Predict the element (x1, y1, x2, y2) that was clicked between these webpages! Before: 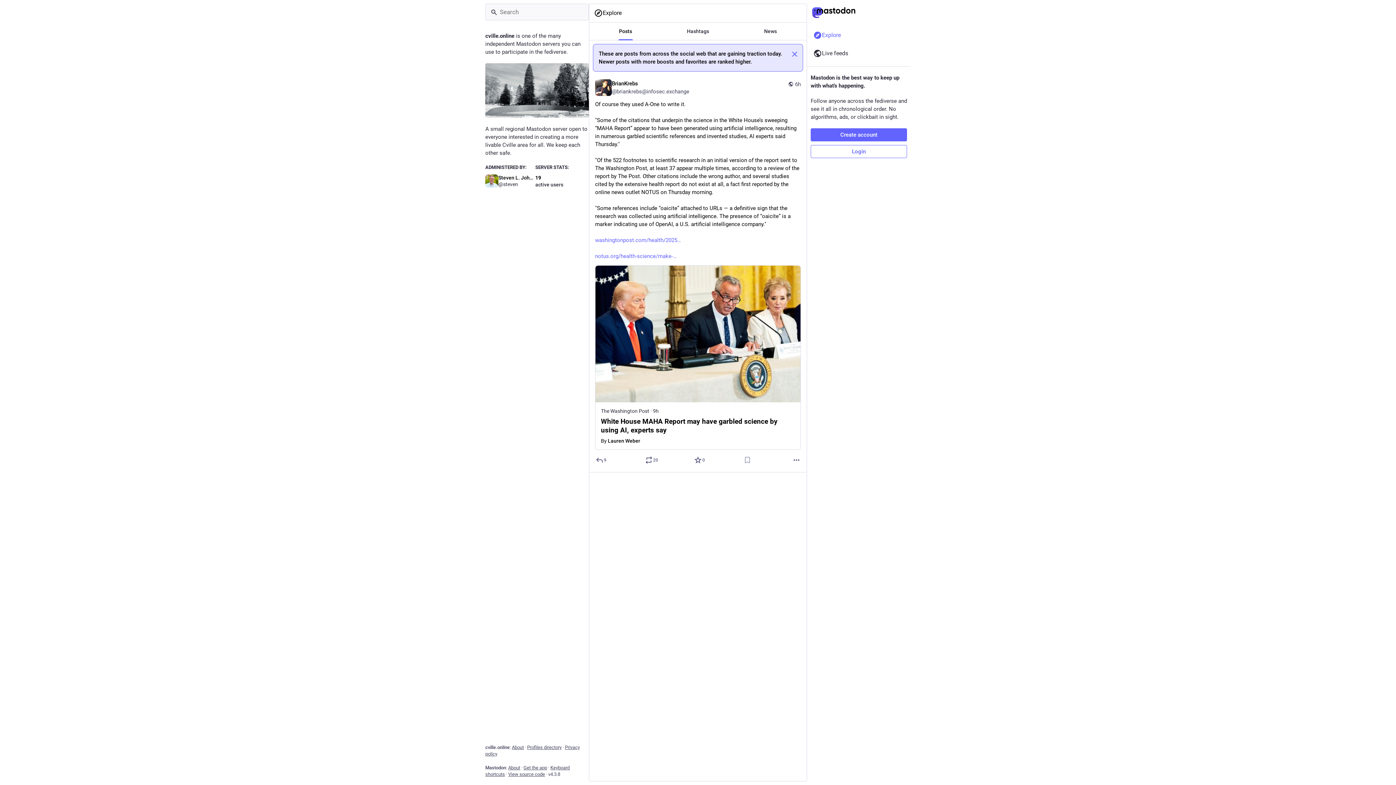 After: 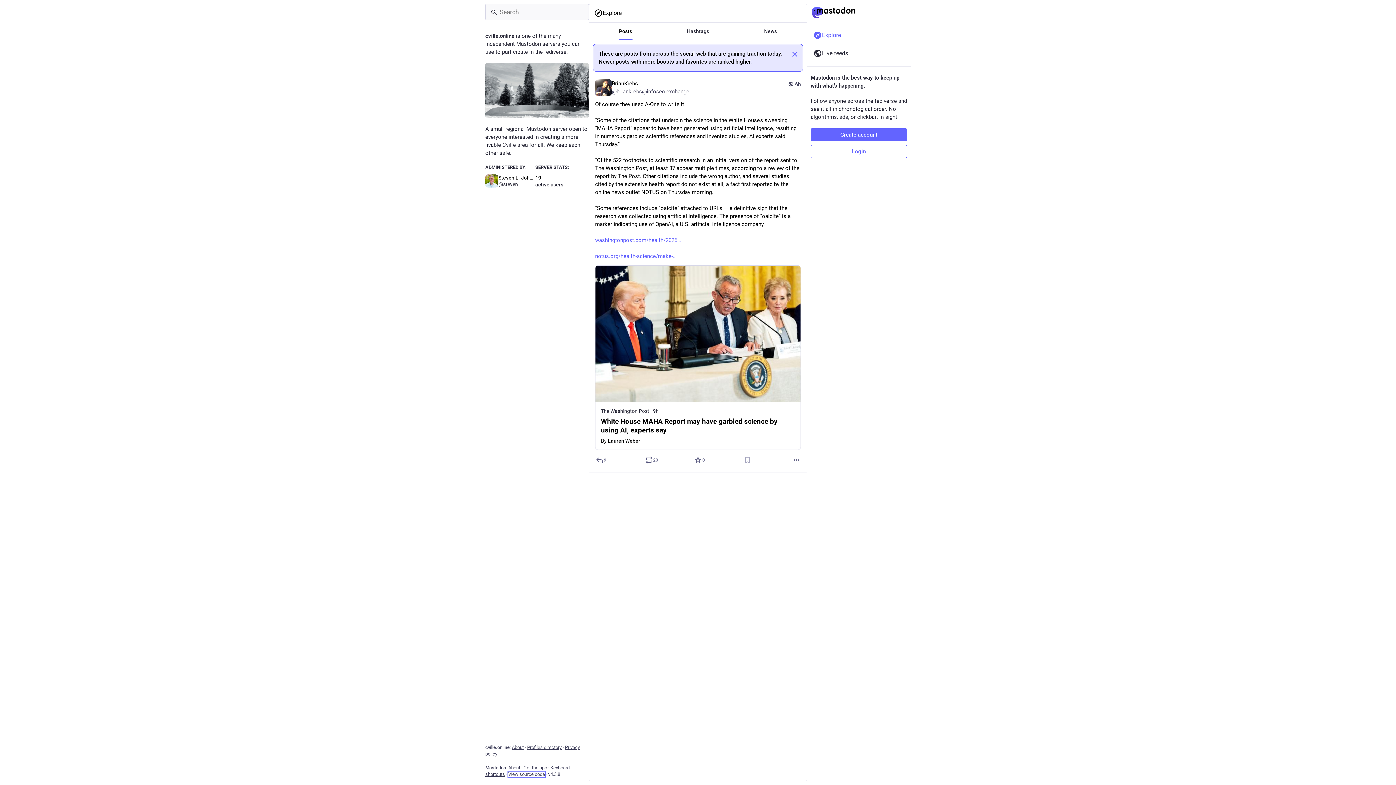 Action: label: View source code bbox: (508, 772, 545, 777)